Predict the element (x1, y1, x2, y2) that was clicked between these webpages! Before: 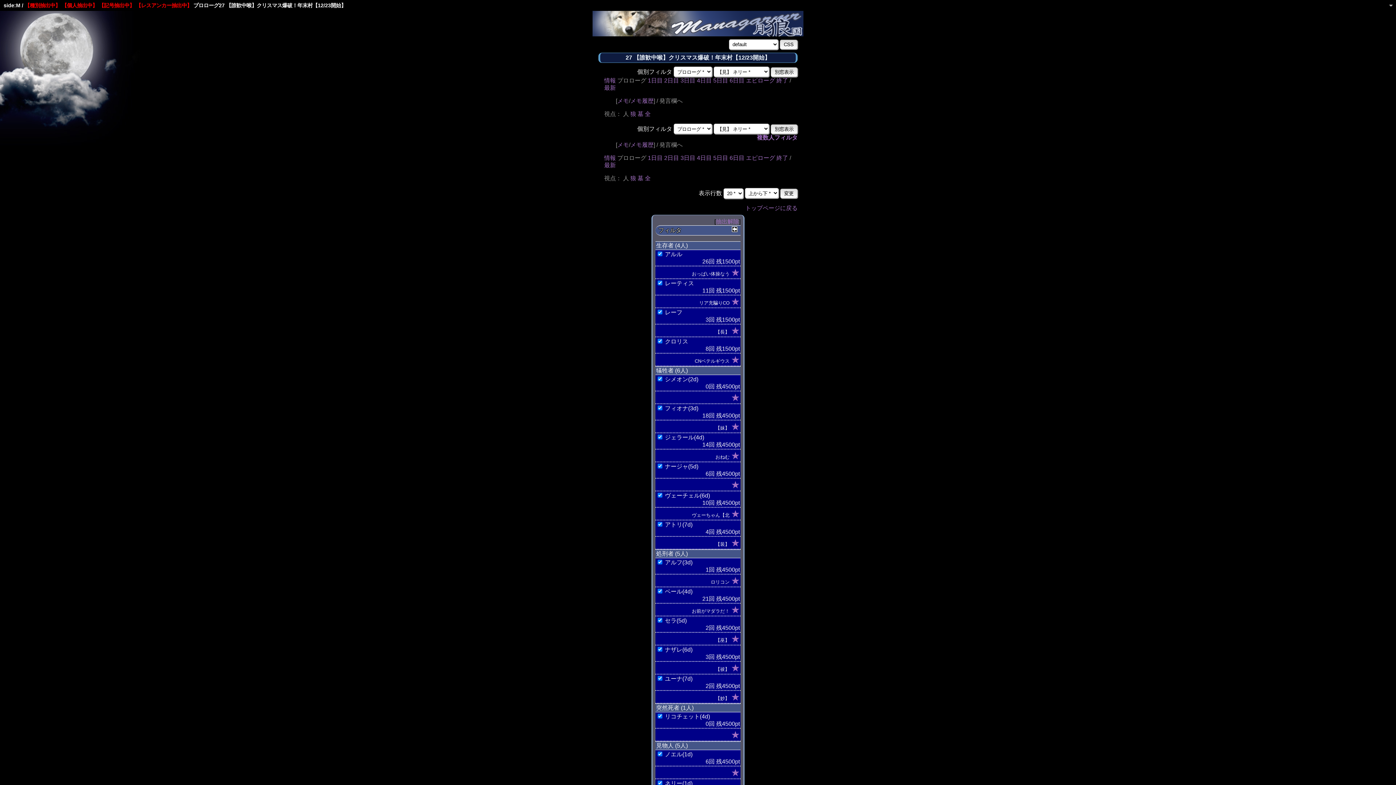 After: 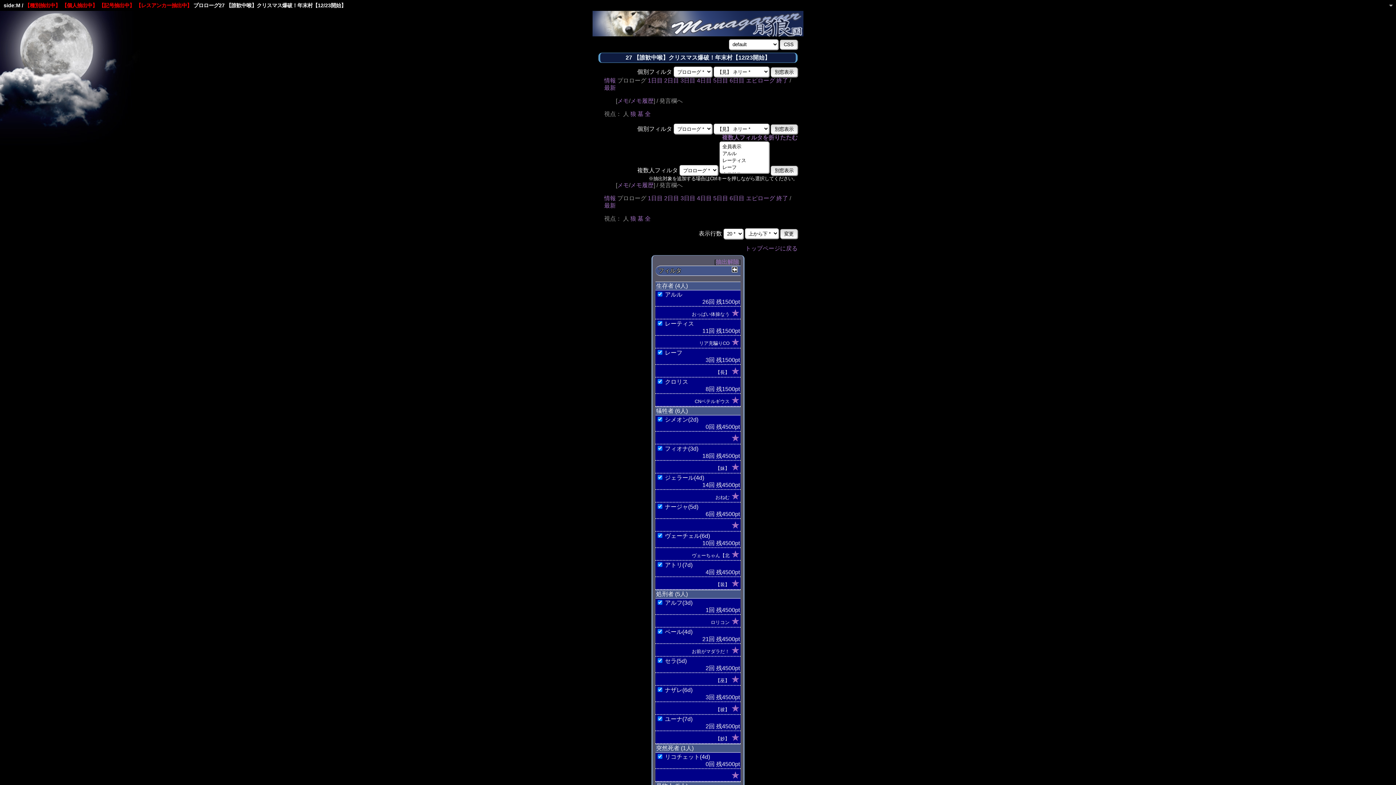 Action: label: 複数人フィルタ bbox: (757, 134, 797, 140)